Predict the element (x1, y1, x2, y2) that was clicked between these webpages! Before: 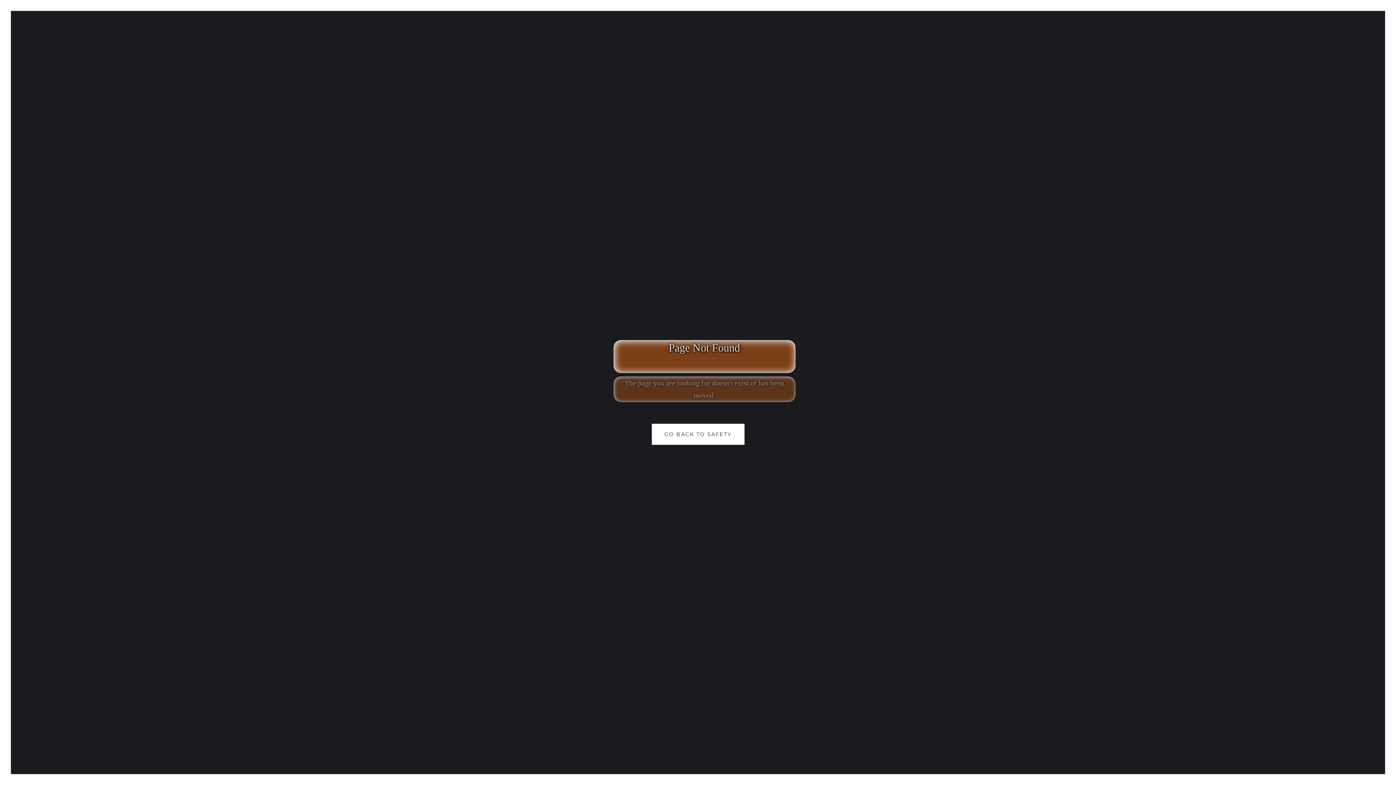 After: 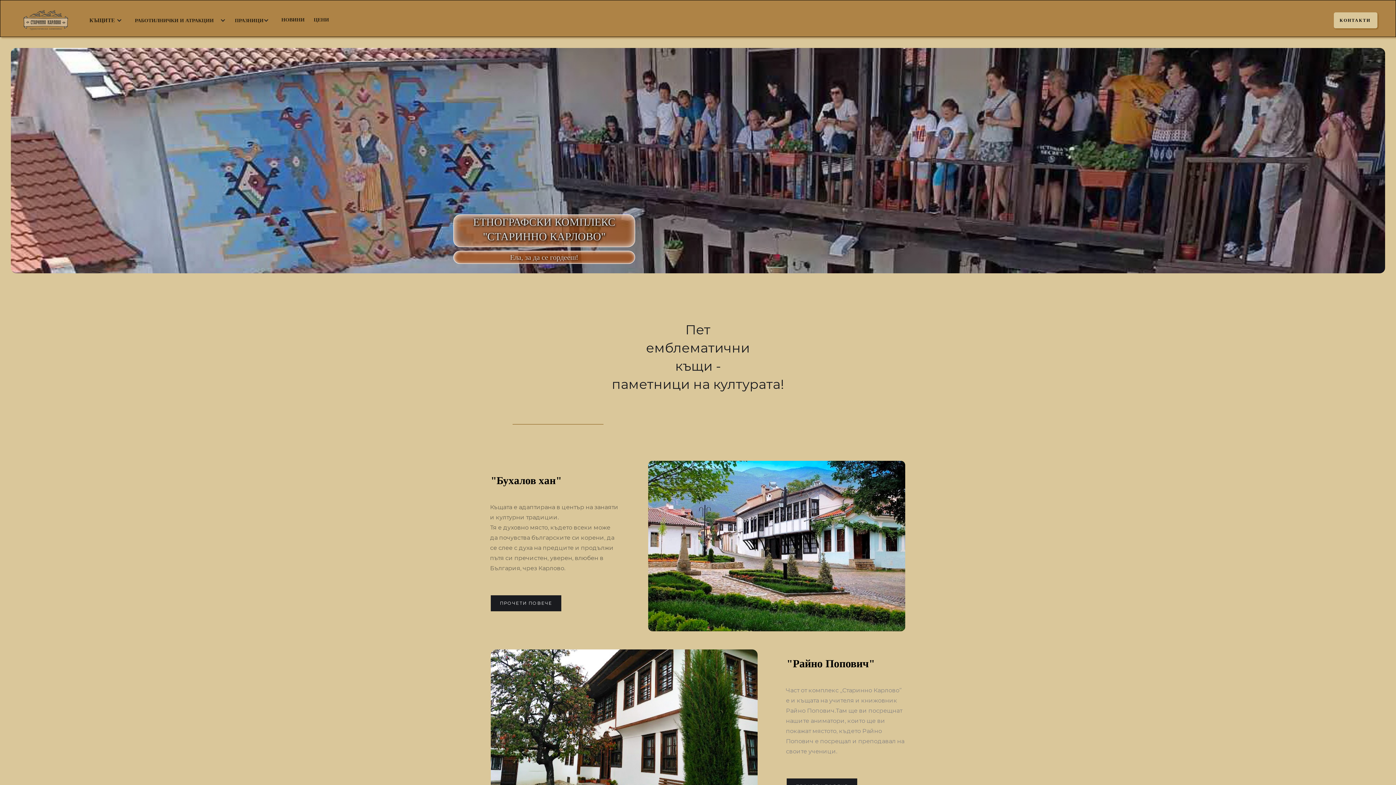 Action: label: GO BACK TO SAFETY bbox: (651, 424, 744, 445)